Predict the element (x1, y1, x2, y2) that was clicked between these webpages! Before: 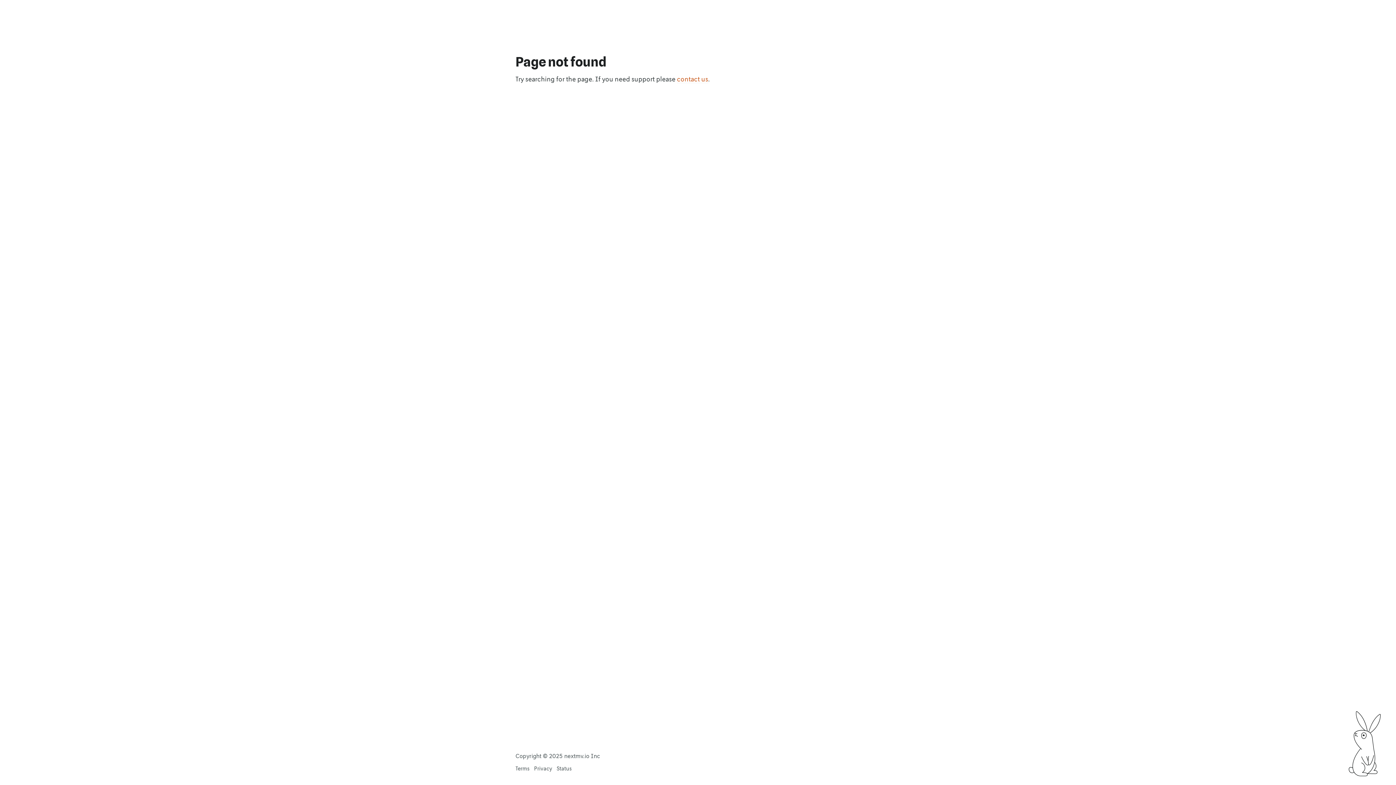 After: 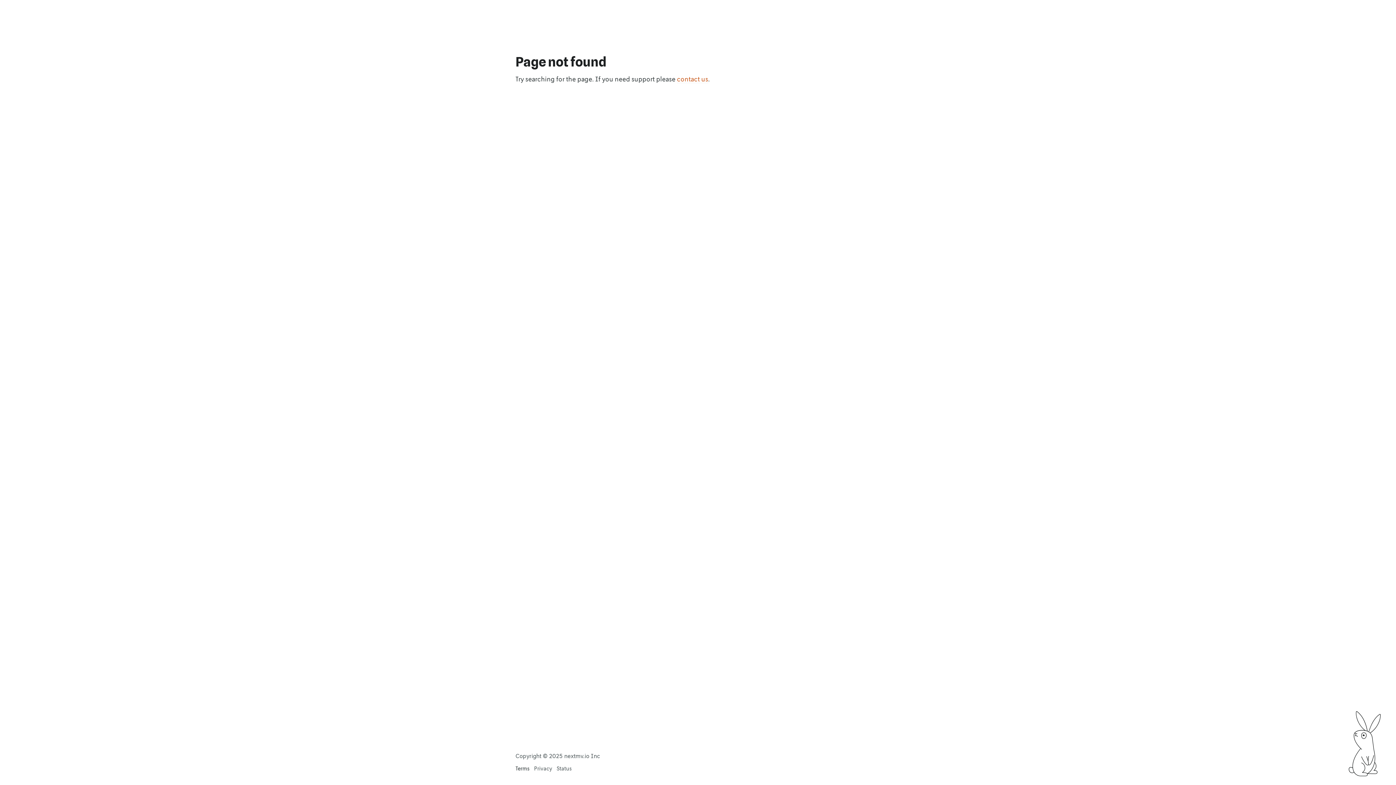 Action: bbox: (515, 765, 529, 772) label: Terms